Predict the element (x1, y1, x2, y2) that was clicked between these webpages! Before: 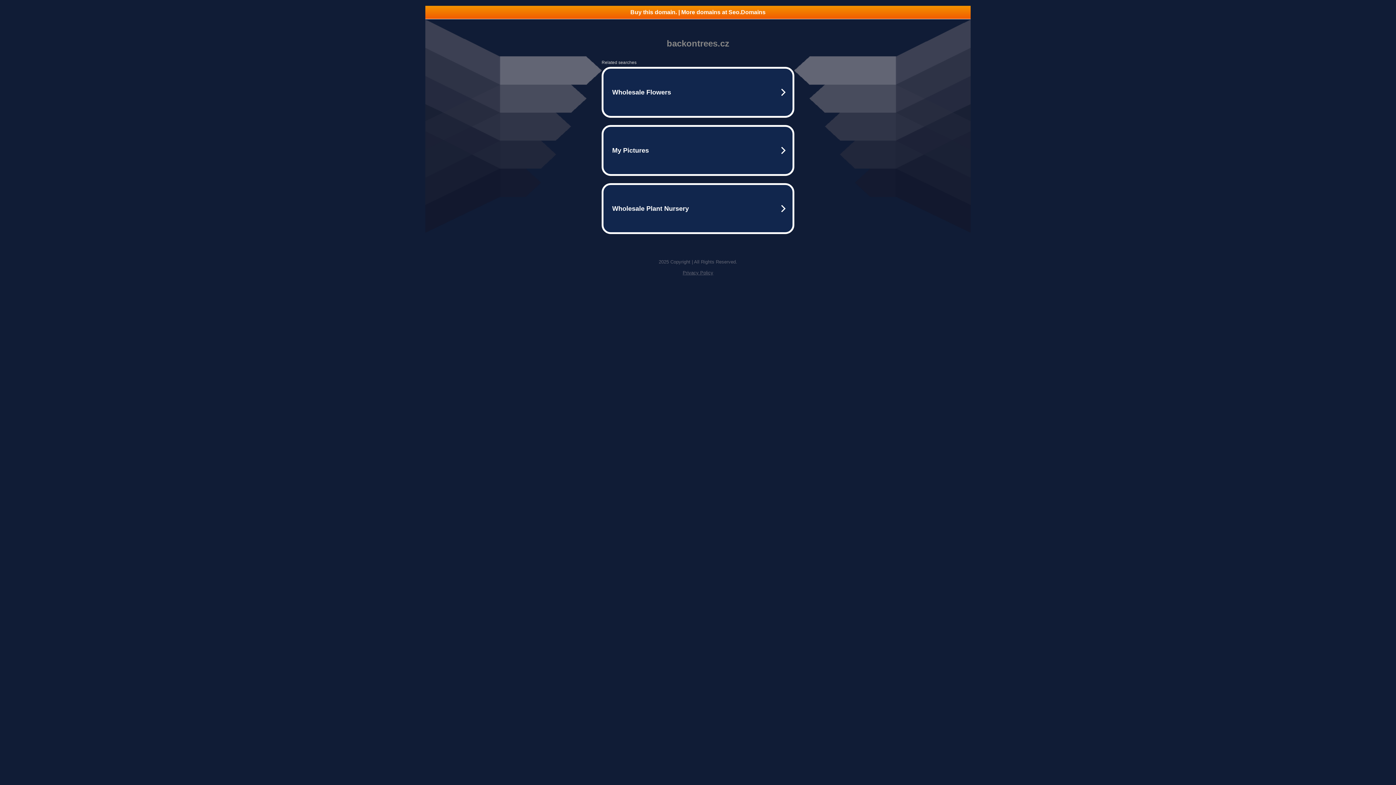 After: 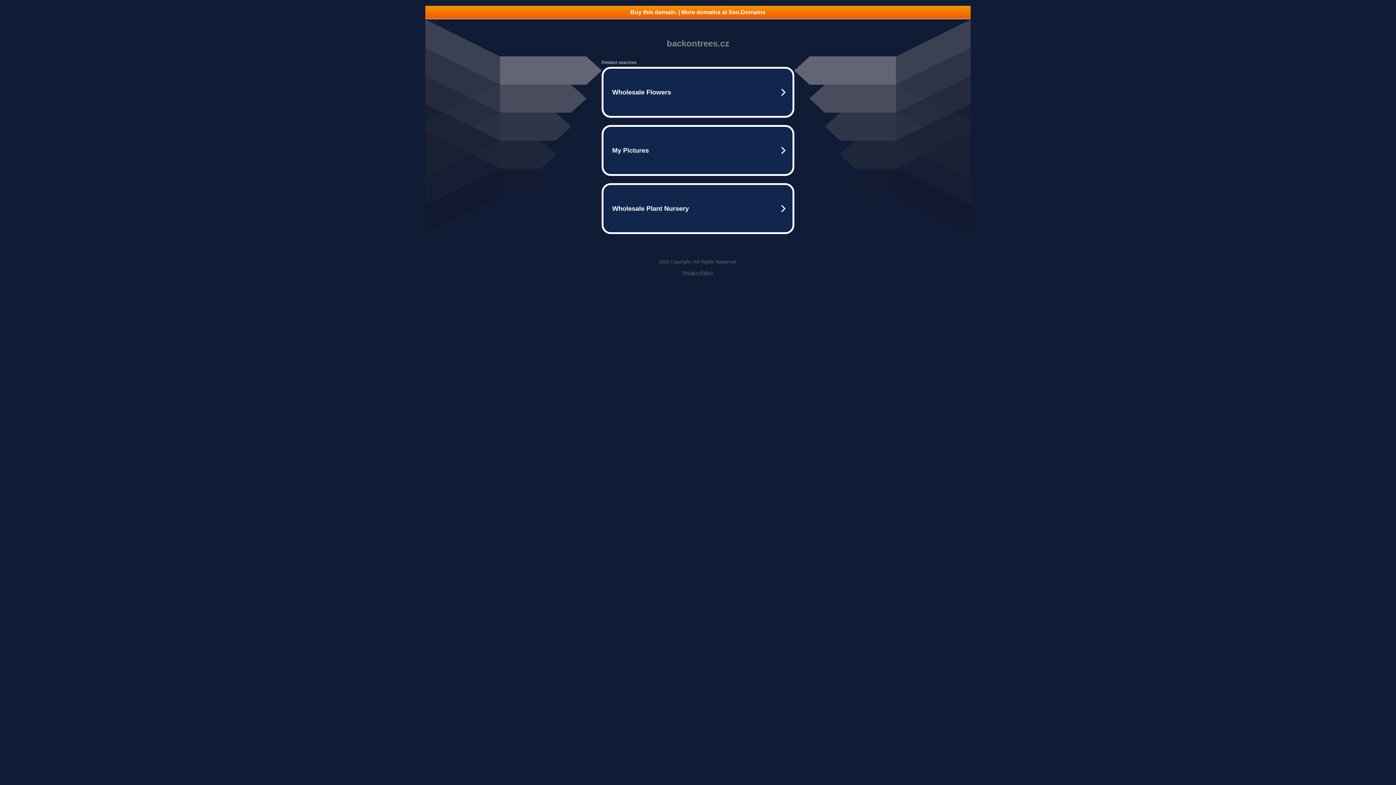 Action: label: Buy this domain. | More domains at Seo.Domains bbox: (425, 5, 970, 18)